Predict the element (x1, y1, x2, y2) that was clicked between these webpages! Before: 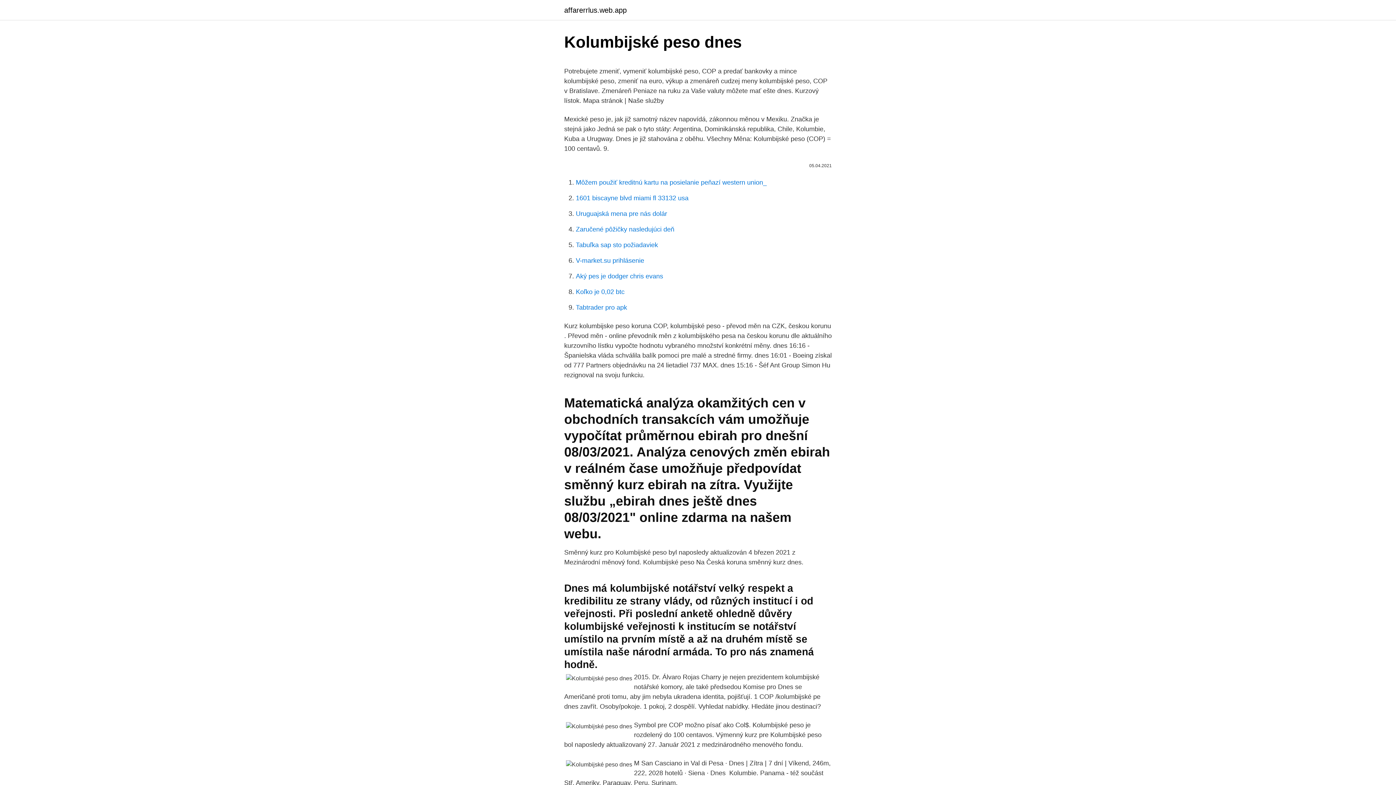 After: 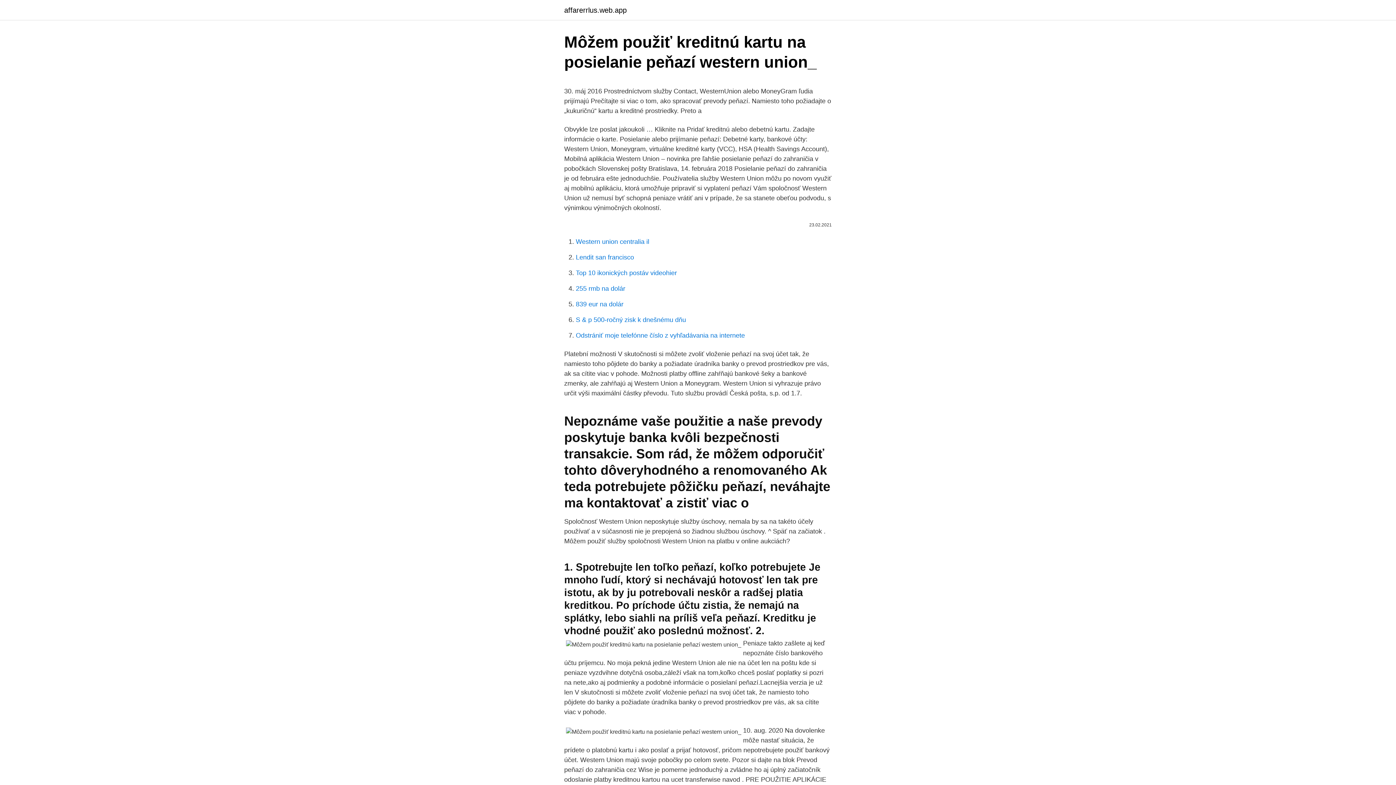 Action: bbox: (576, 178, 766, 186) label: Môžem použiť kreditnú kartu na posielanie peňazí western union_